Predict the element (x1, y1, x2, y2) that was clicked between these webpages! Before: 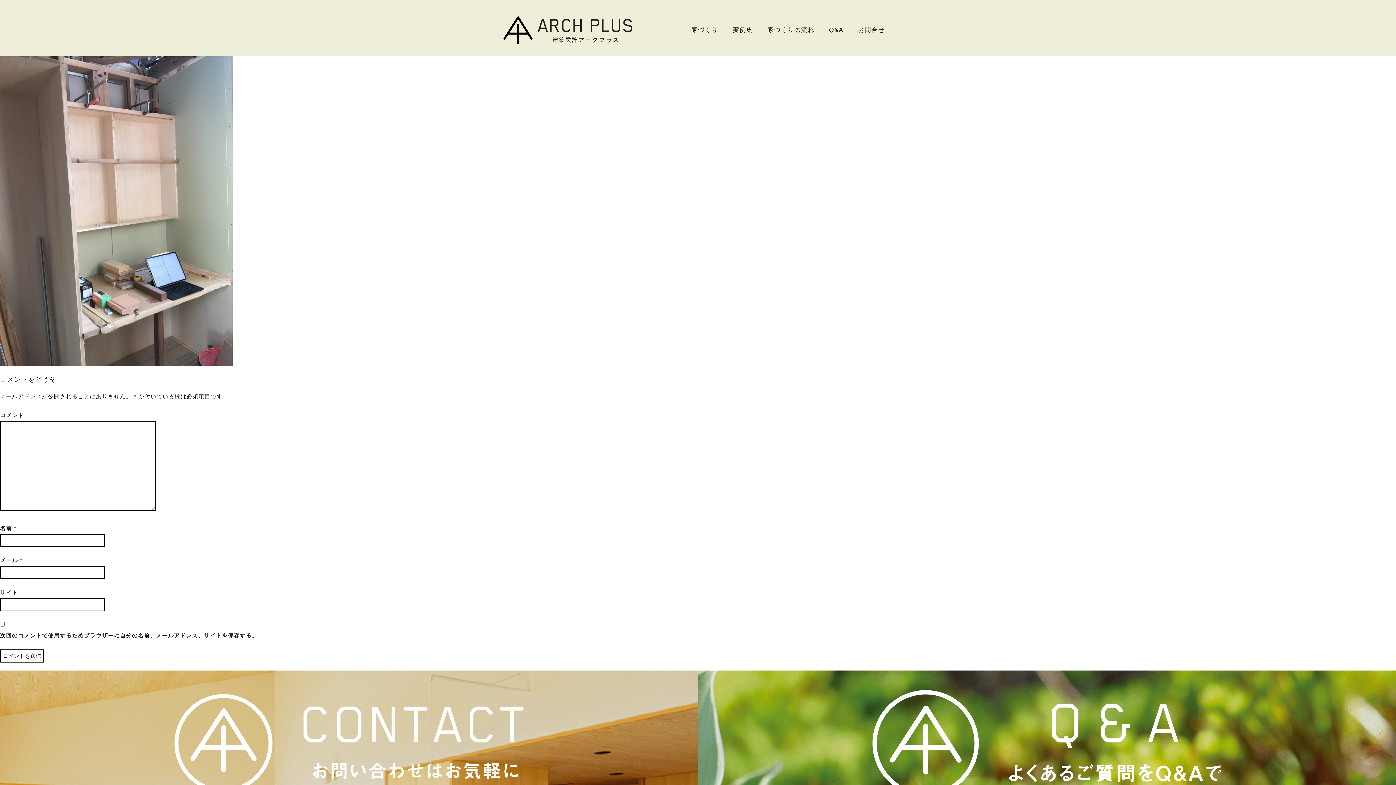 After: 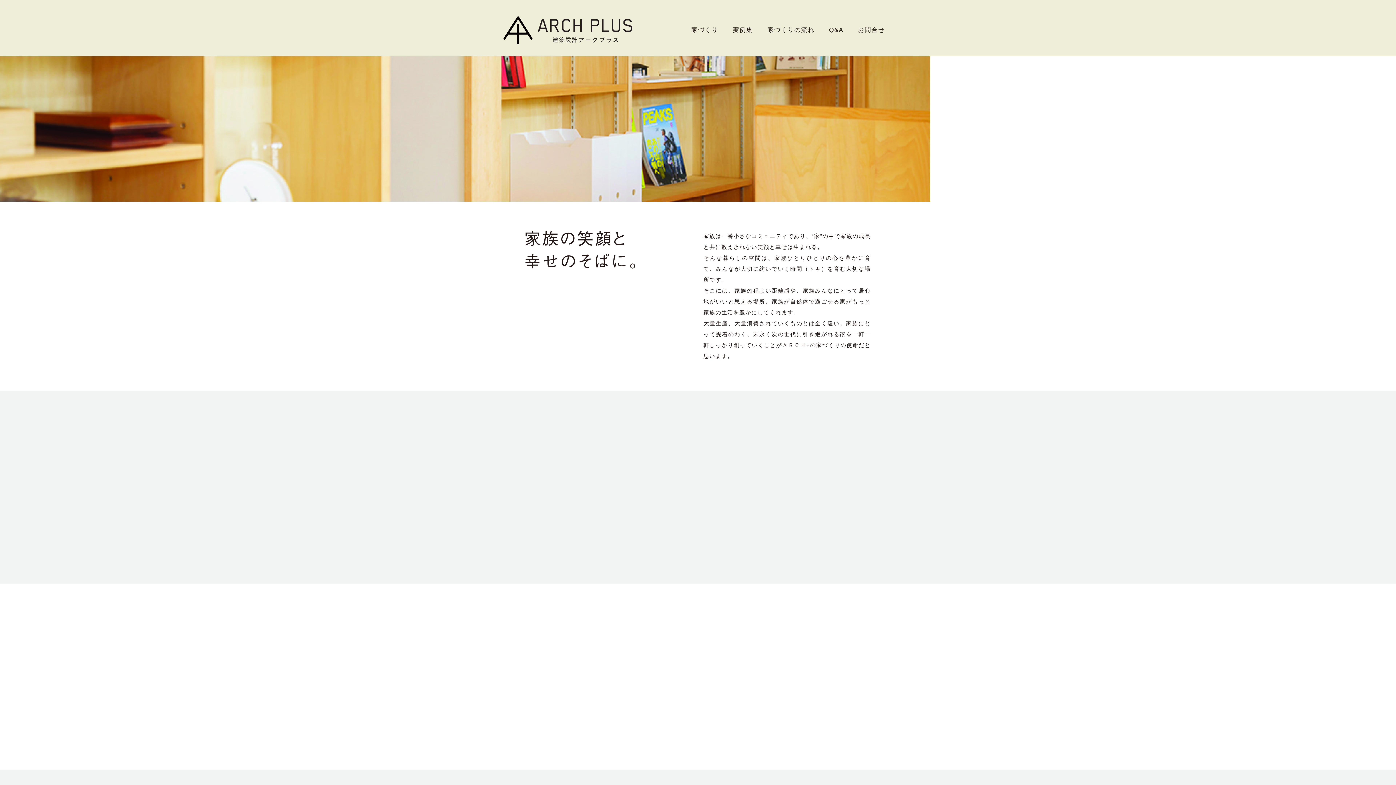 Action: label: 家づくり bbox: (691, 26, 718, 33)